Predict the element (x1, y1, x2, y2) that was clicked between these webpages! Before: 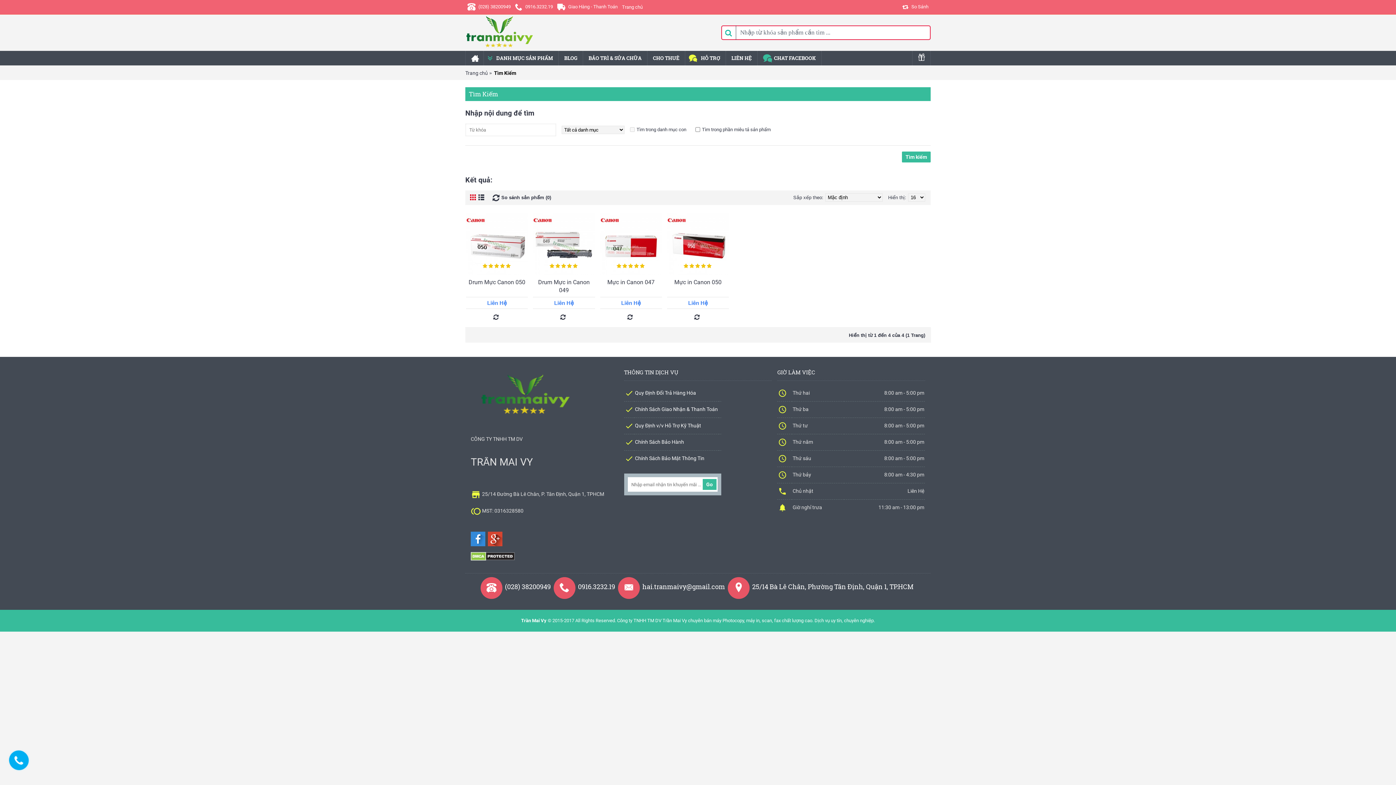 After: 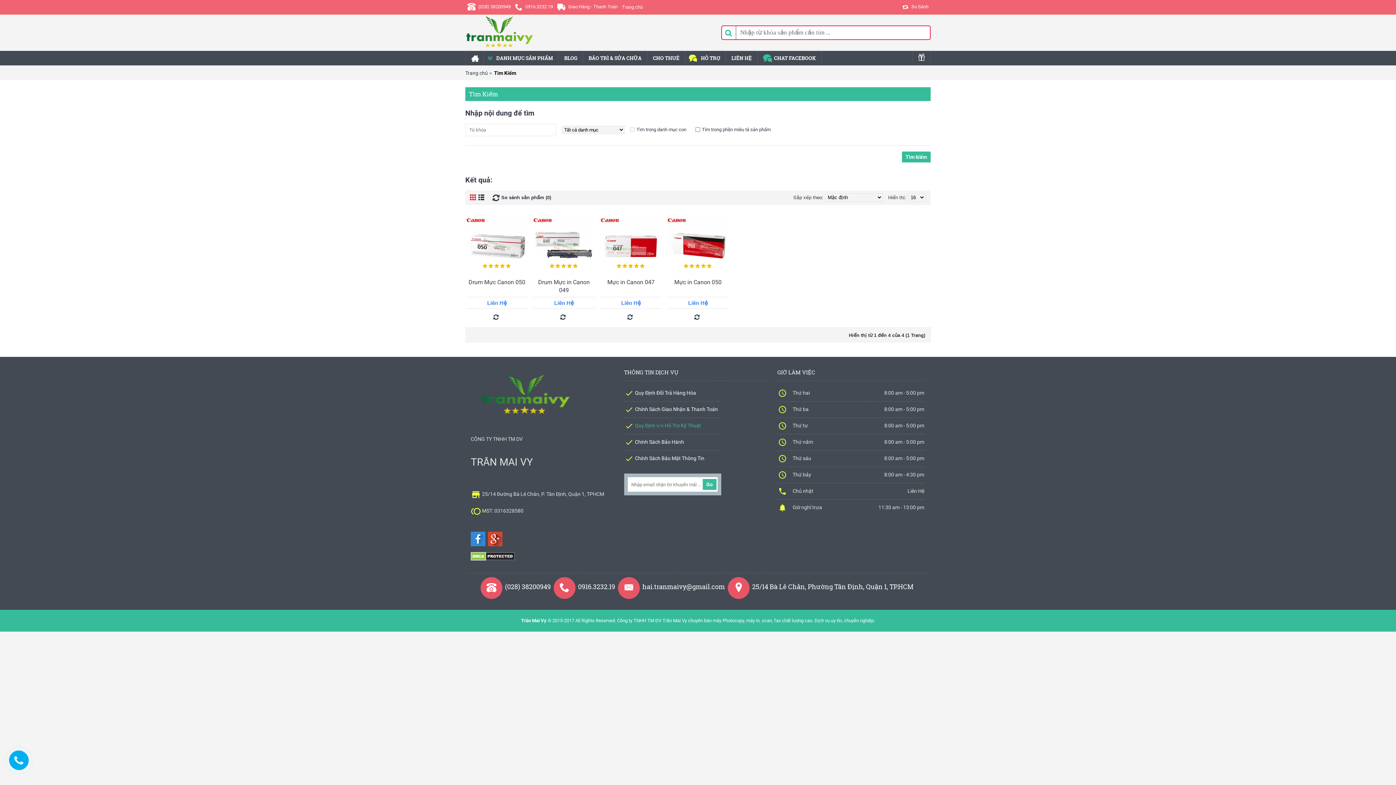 Action: bbox: (635, 422, 701, 428) label: Quy Định v/v Hỗ Trợ Kỹ Thuật